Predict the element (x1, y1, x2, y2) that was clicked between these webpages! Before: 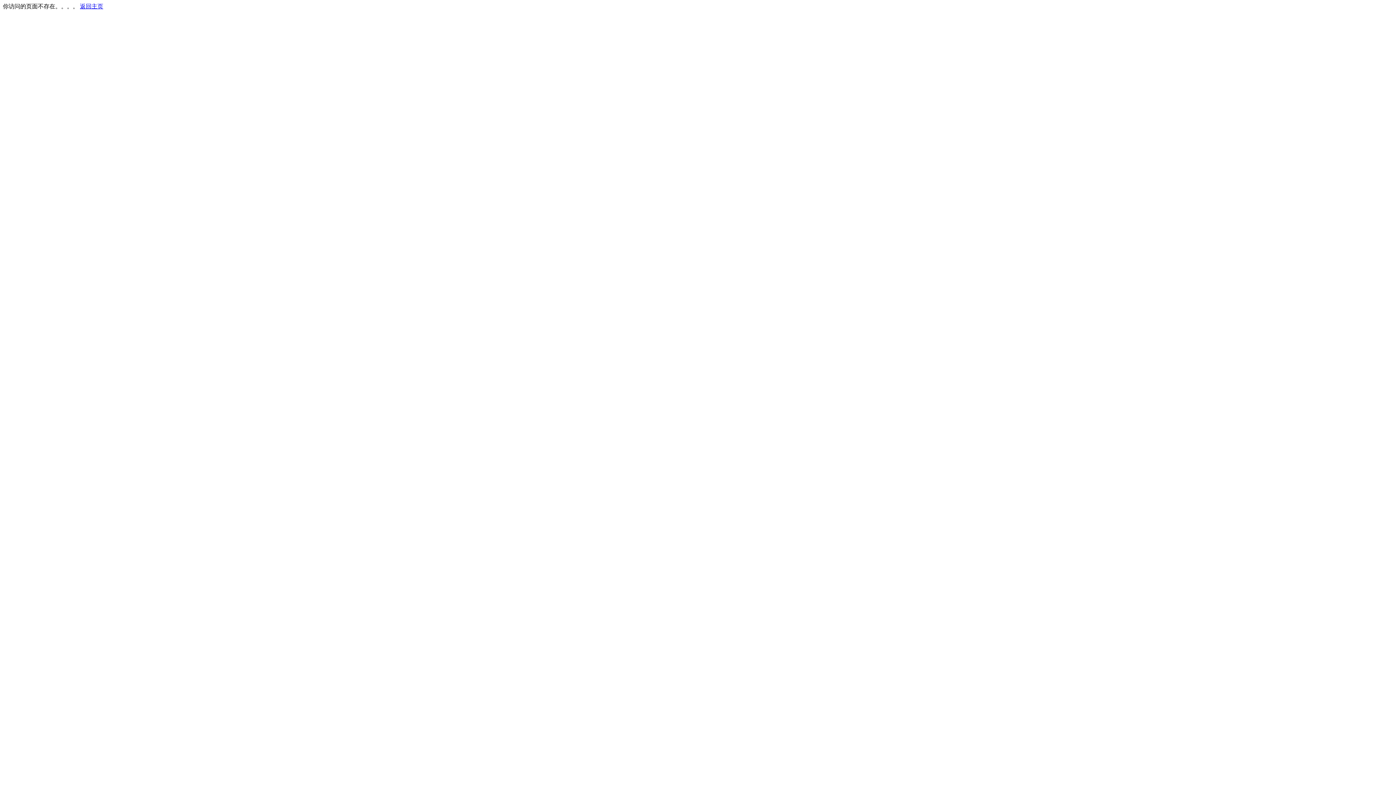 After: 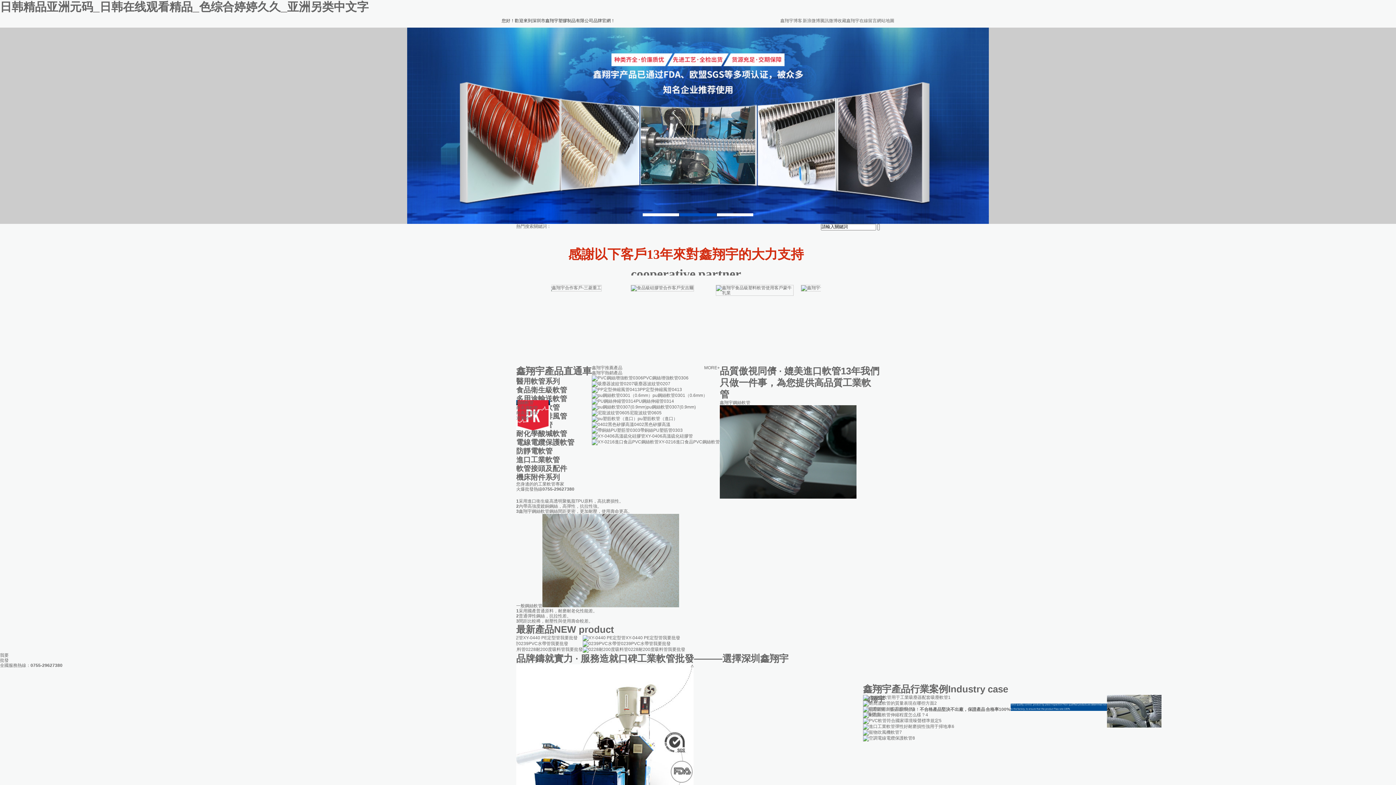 Action: bbox: (80, 3, 103, 9) label: 返回主页